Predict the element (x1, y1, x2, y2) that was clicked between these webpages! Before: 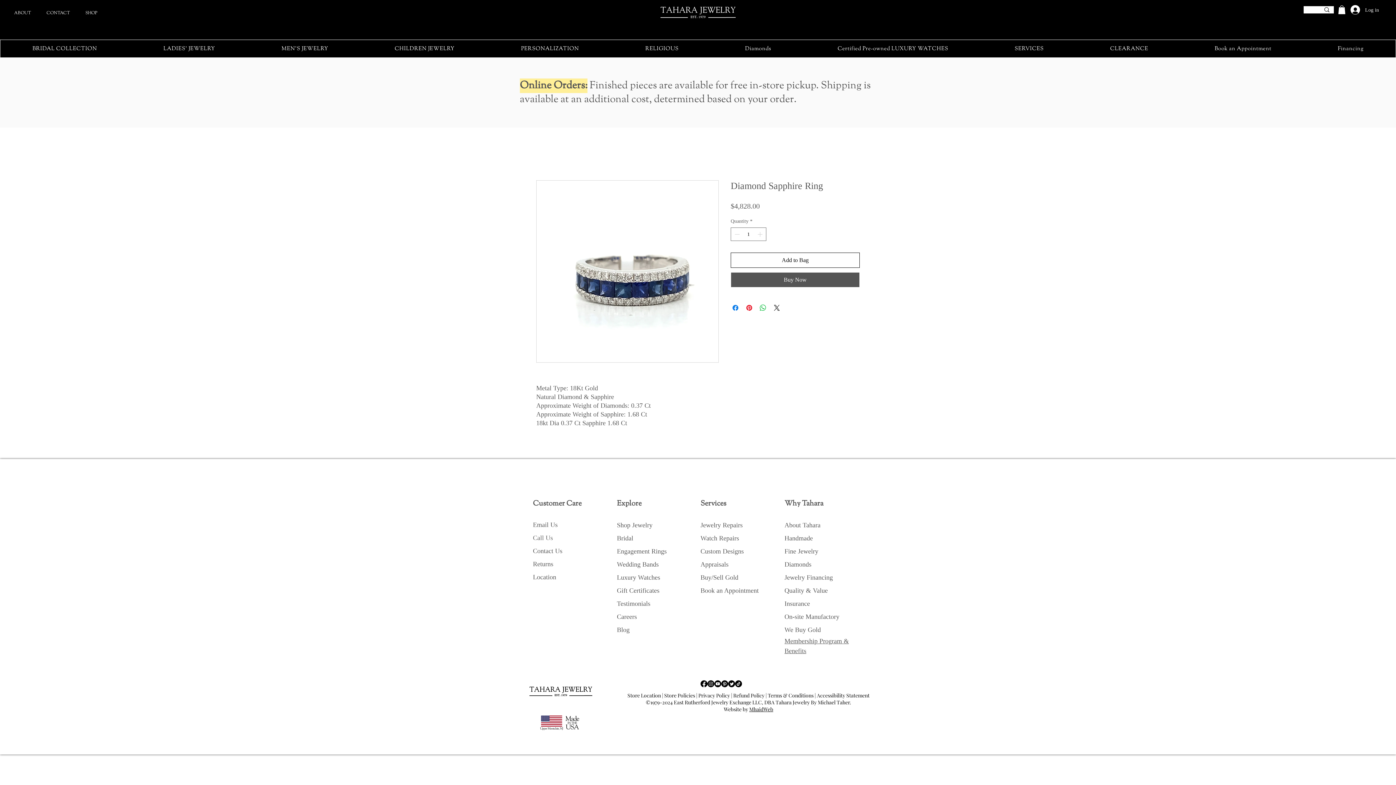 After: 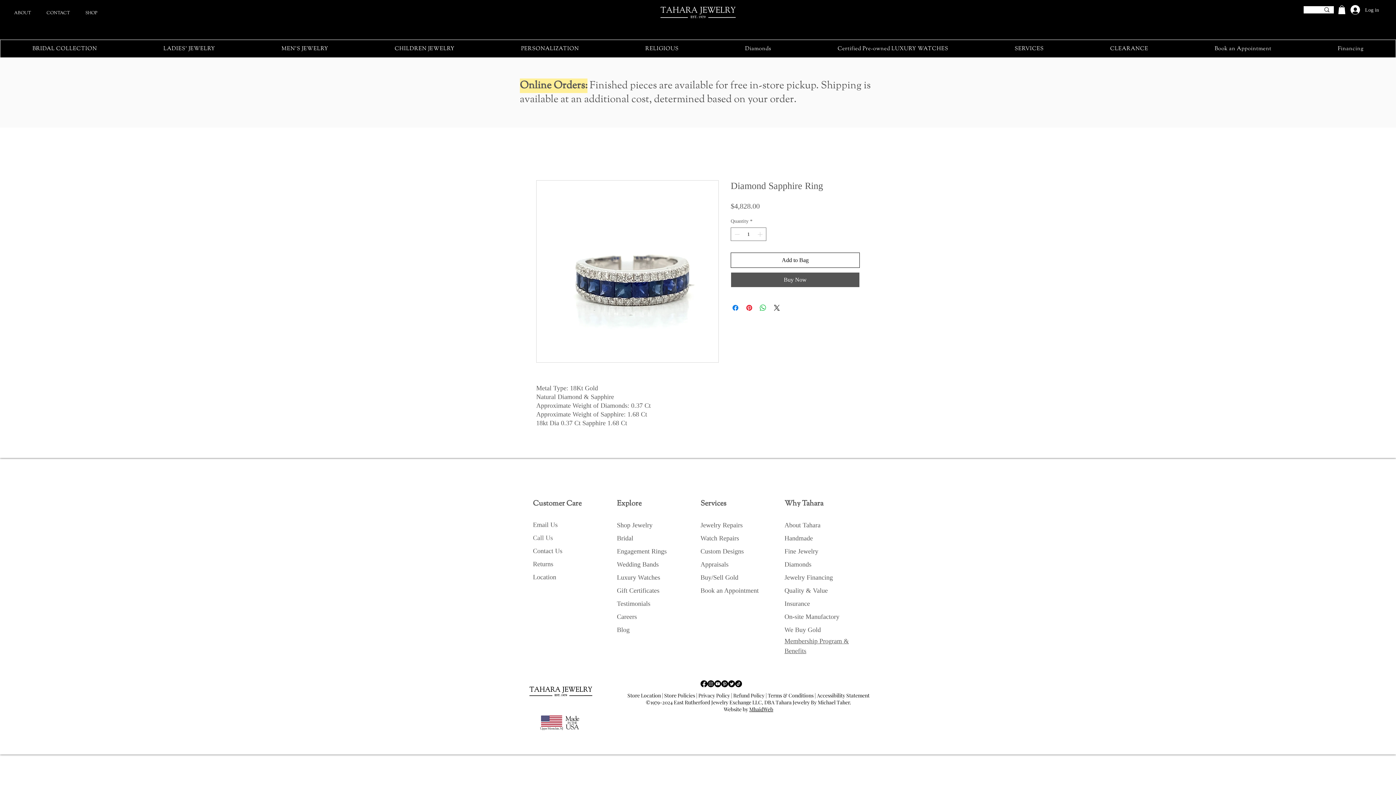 Action: bbox: (533, 573, 556, 581) label: Location